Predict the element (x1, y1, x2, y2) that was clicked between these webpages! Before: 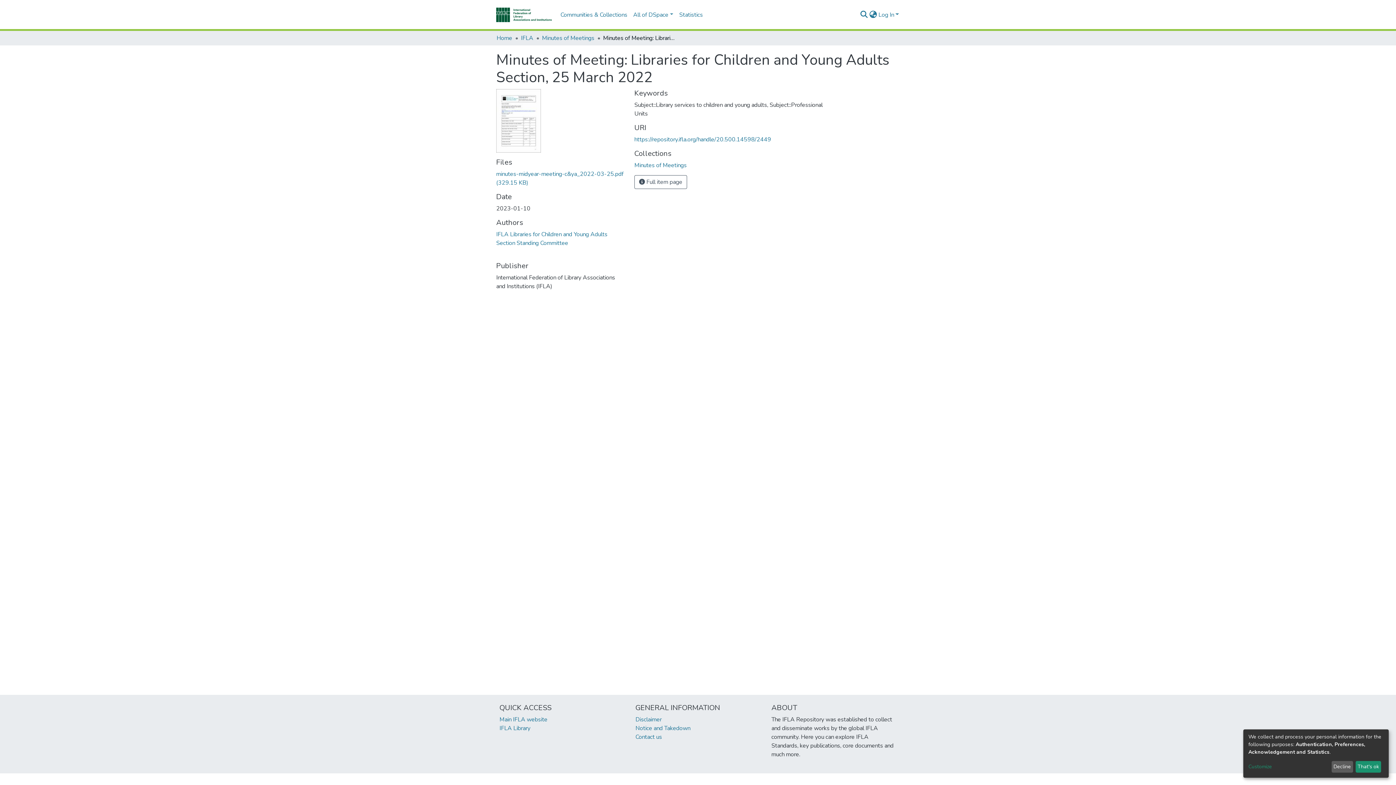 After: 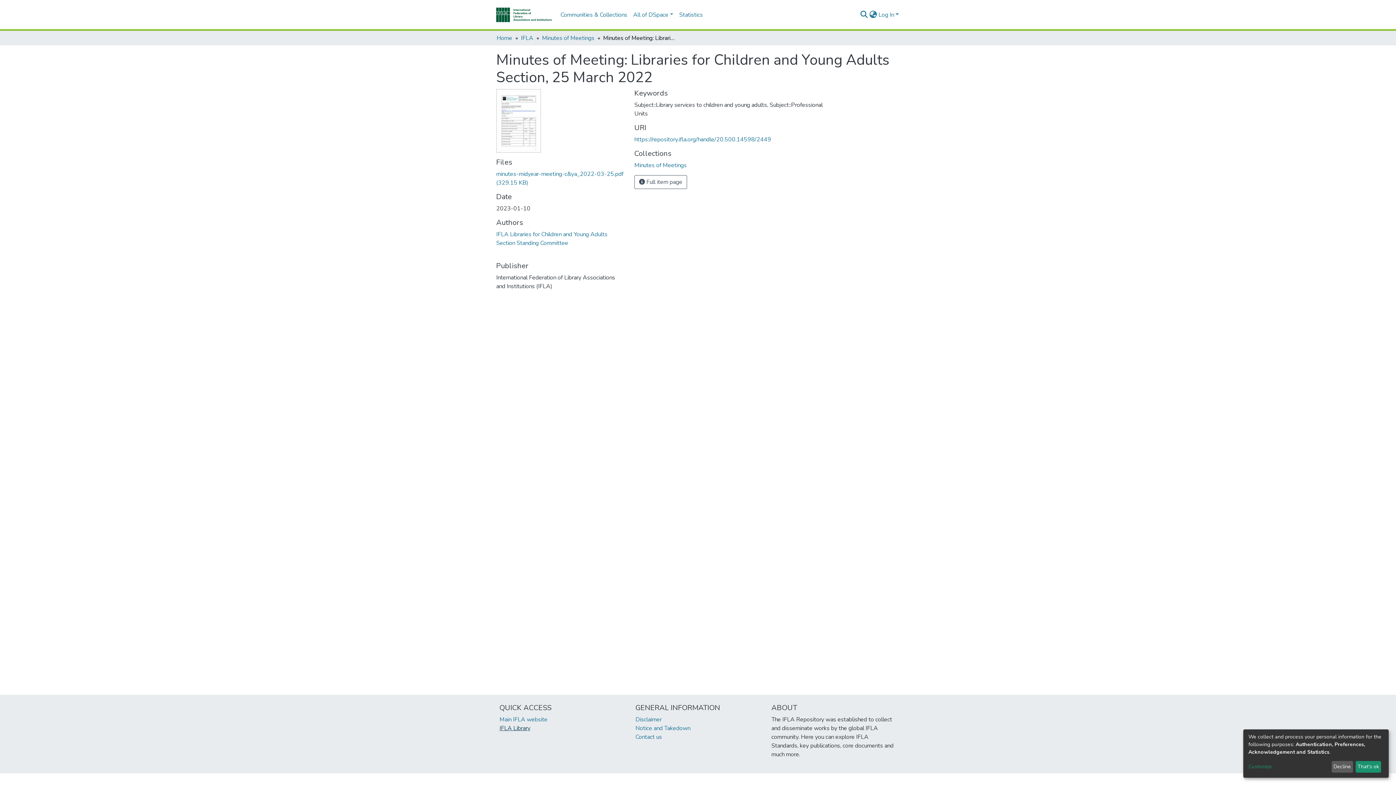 Action: bbox: (499, 724, 530, 732) label: IFLA Library